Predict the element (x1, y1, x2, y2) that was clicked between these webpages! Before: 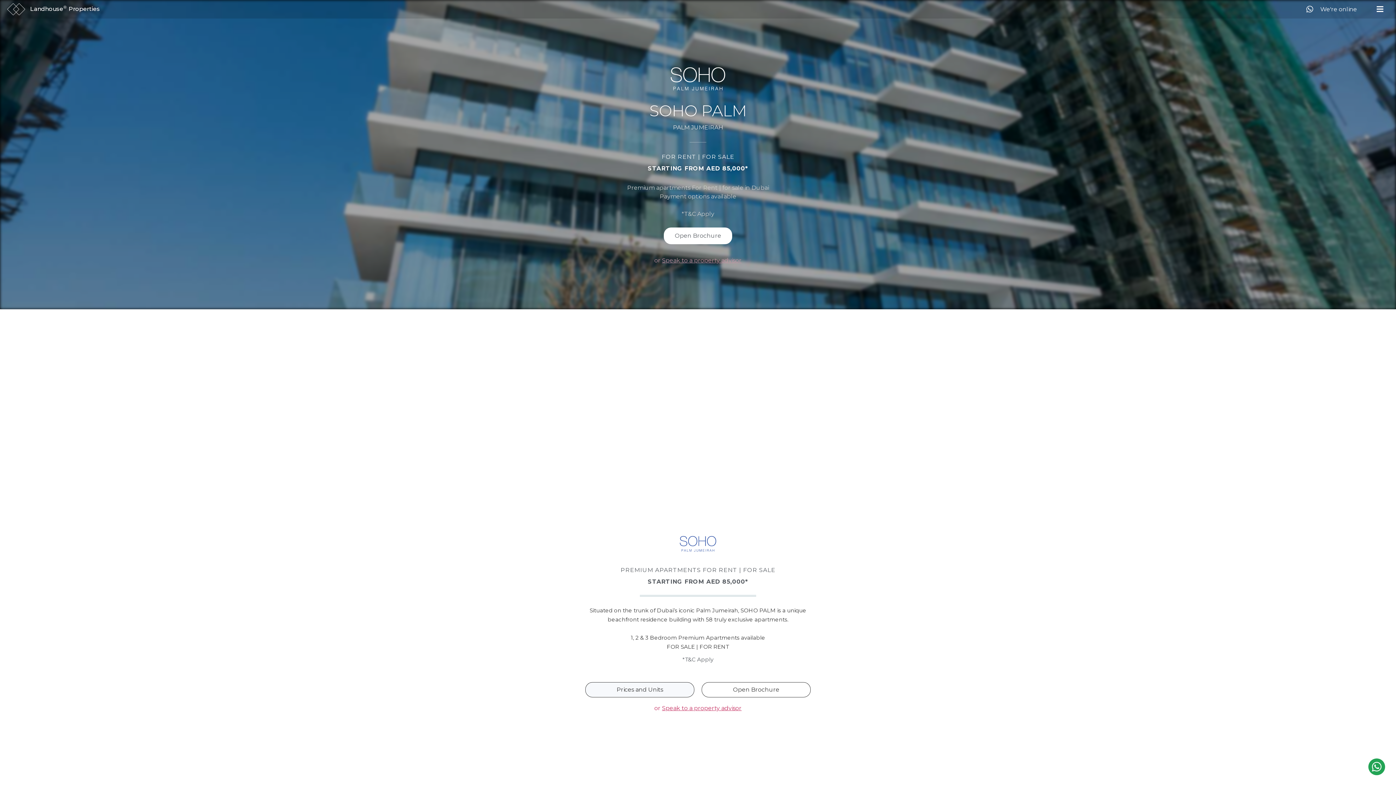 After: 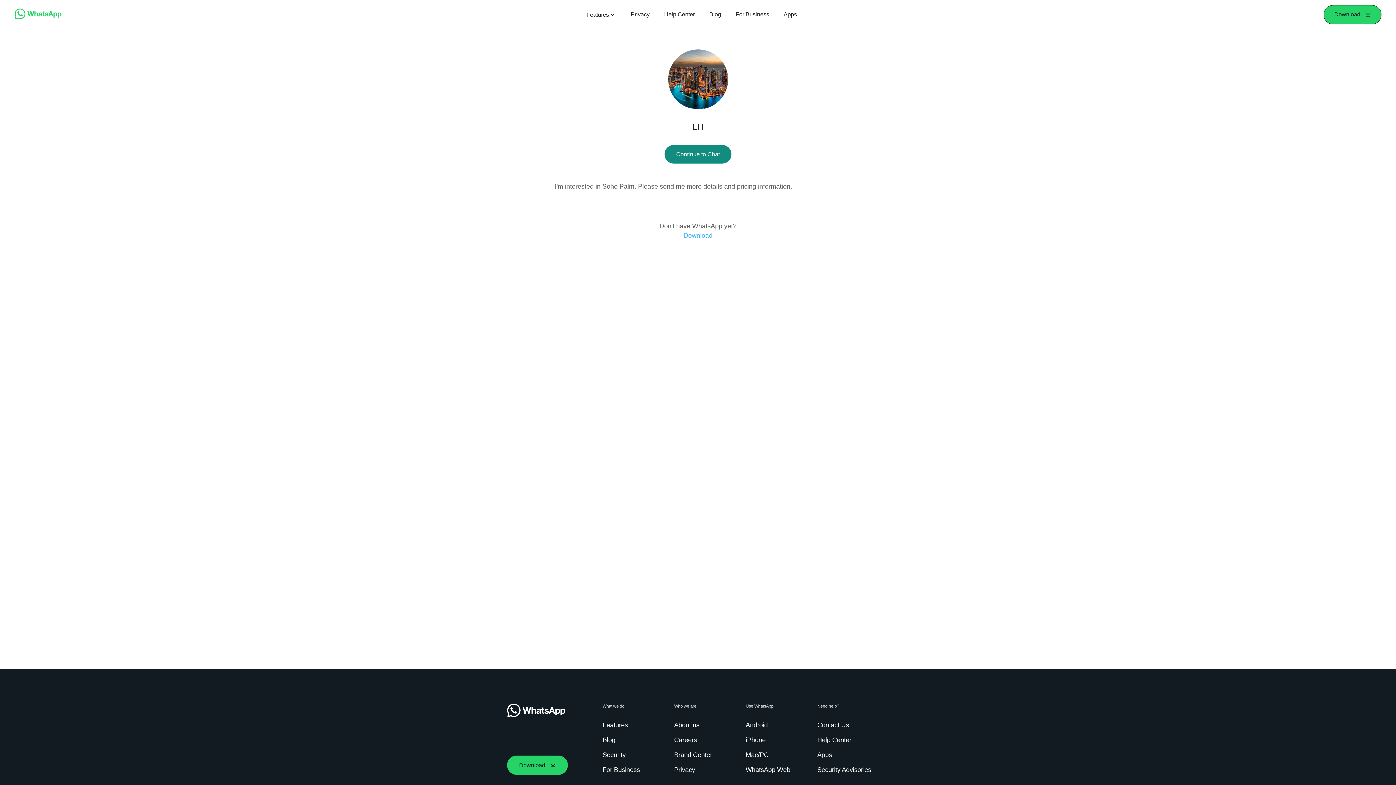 Action: bbox: (1305, 5, 1357, 13) label: We're online